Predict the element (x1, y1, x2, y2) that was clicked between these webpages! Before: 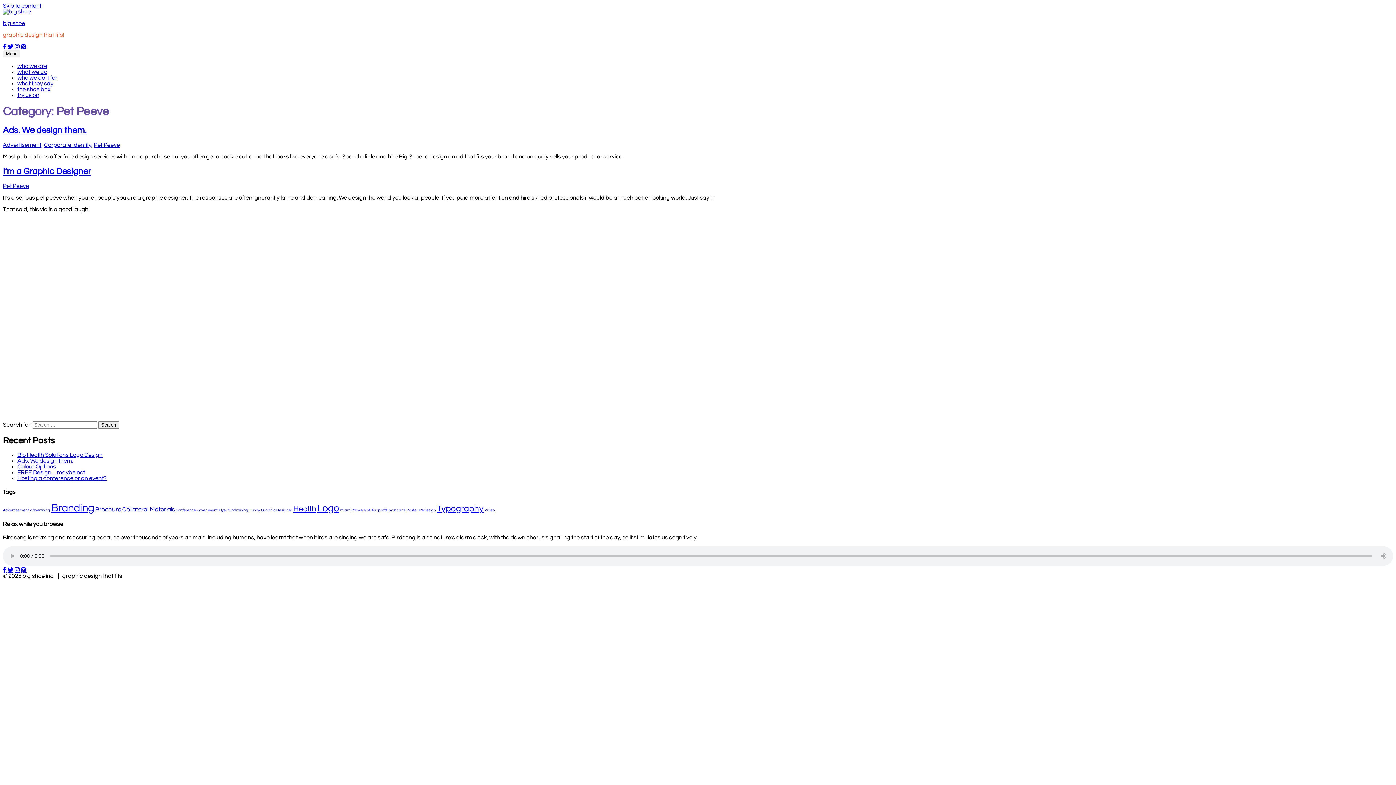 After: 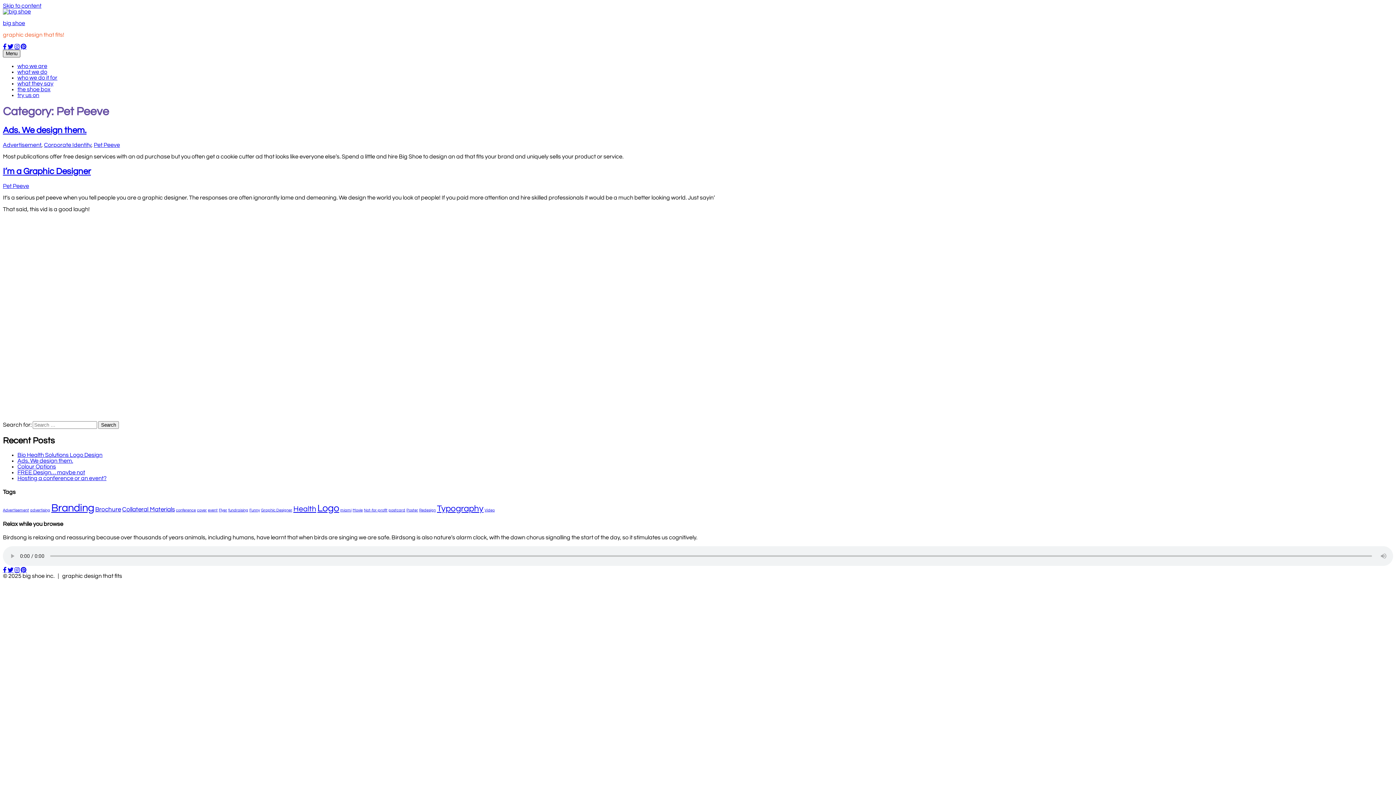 Action: bbox: (2, 49, 20, 57) label: Menu